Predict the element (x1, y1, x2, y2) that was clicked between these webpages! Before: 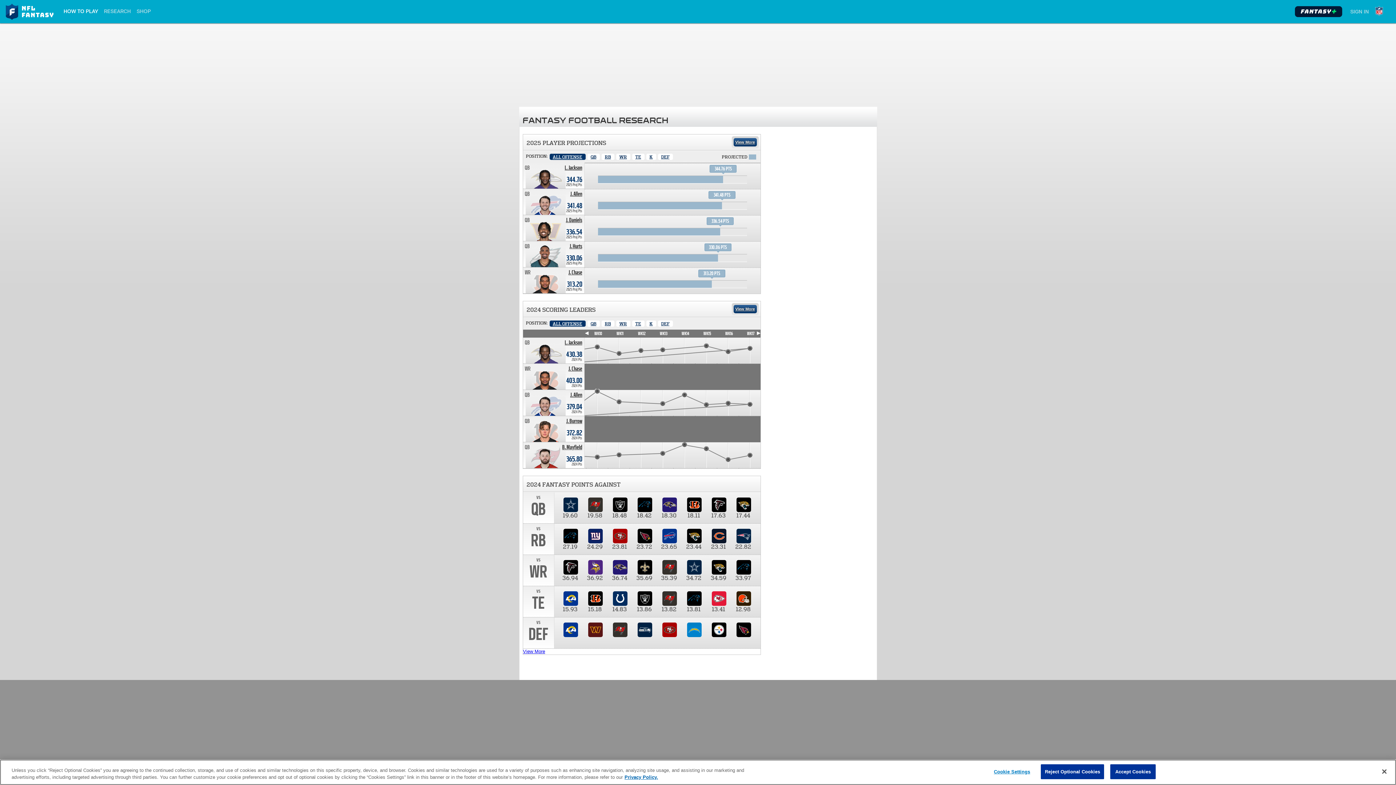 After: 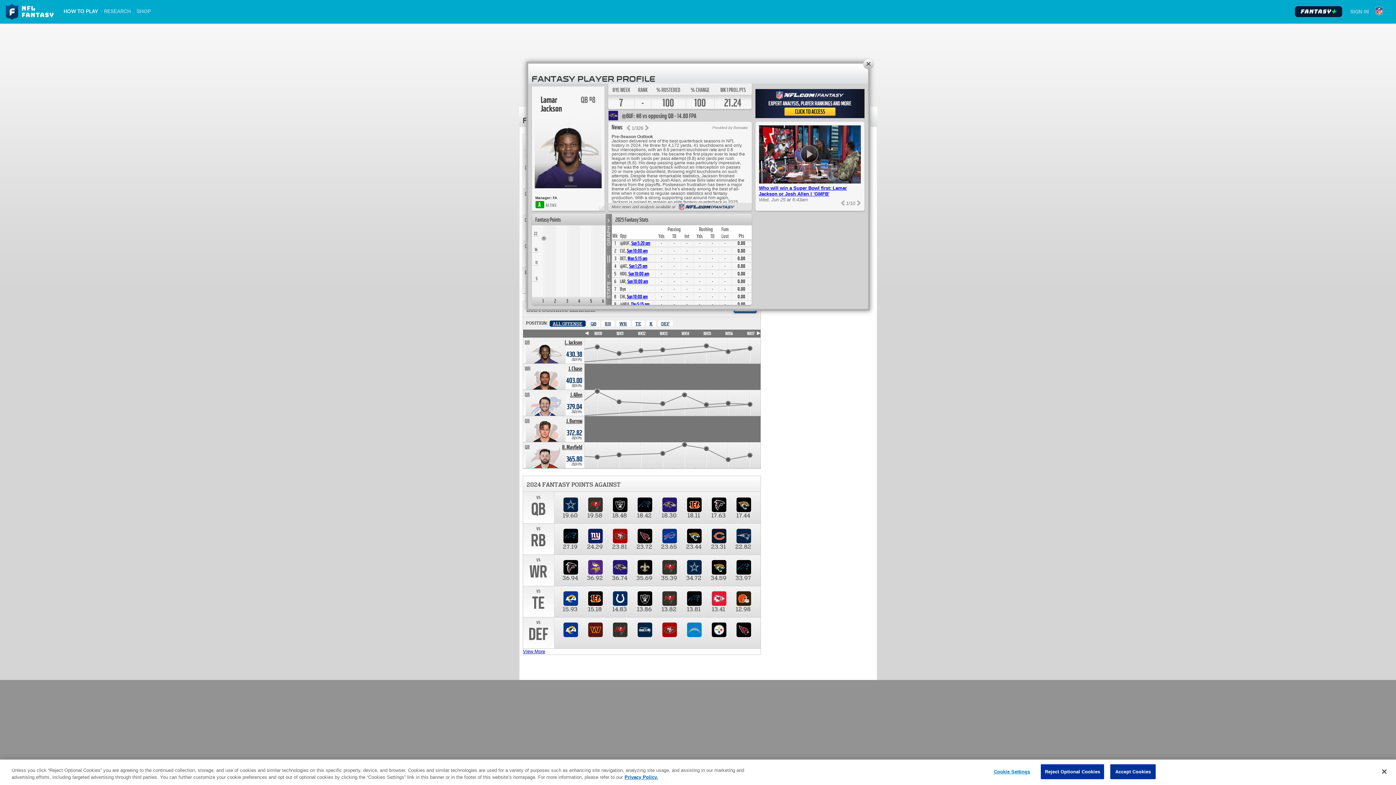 Action: bbox: (564, 164, 582, 171) label: Lamar Jackson. Position QB. Team: BAL, 2025 season projected 344.76 points.